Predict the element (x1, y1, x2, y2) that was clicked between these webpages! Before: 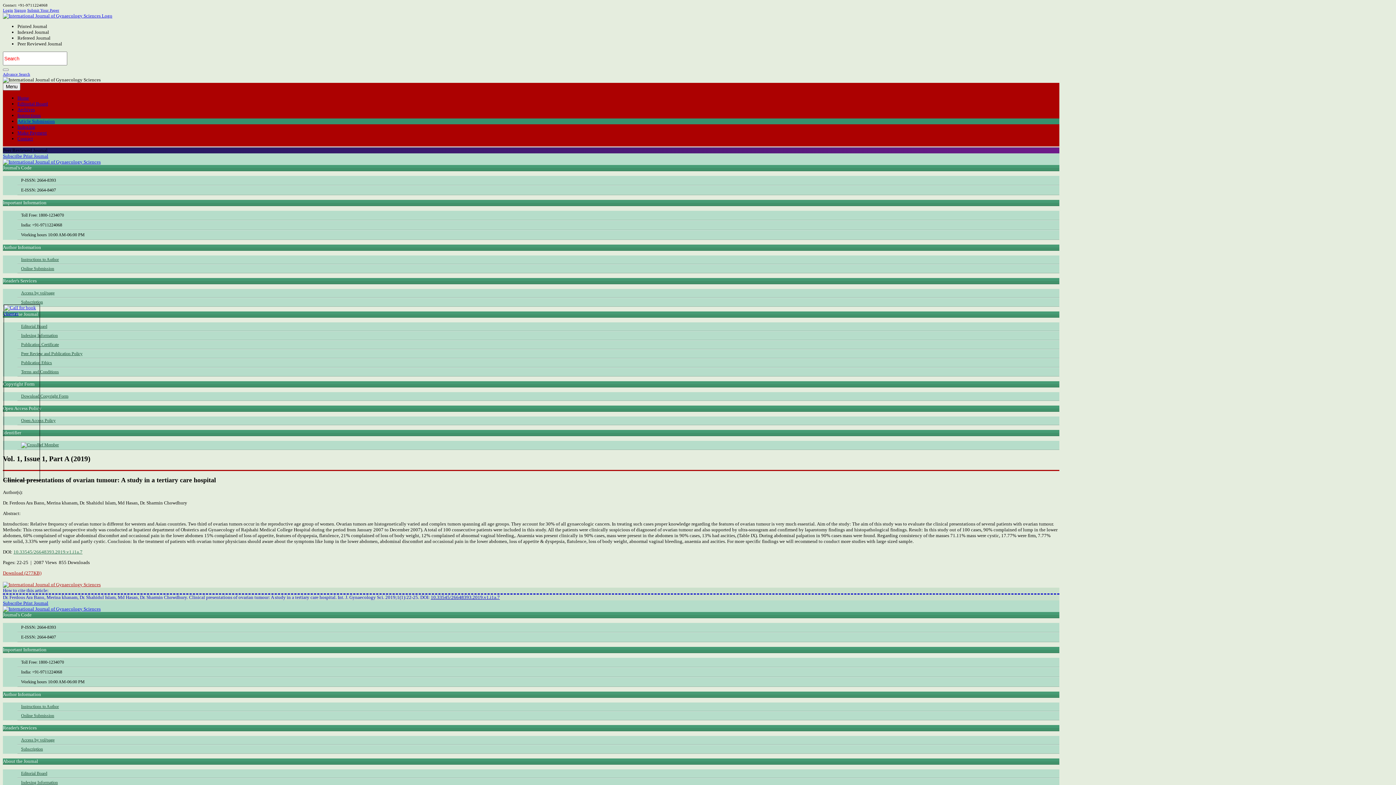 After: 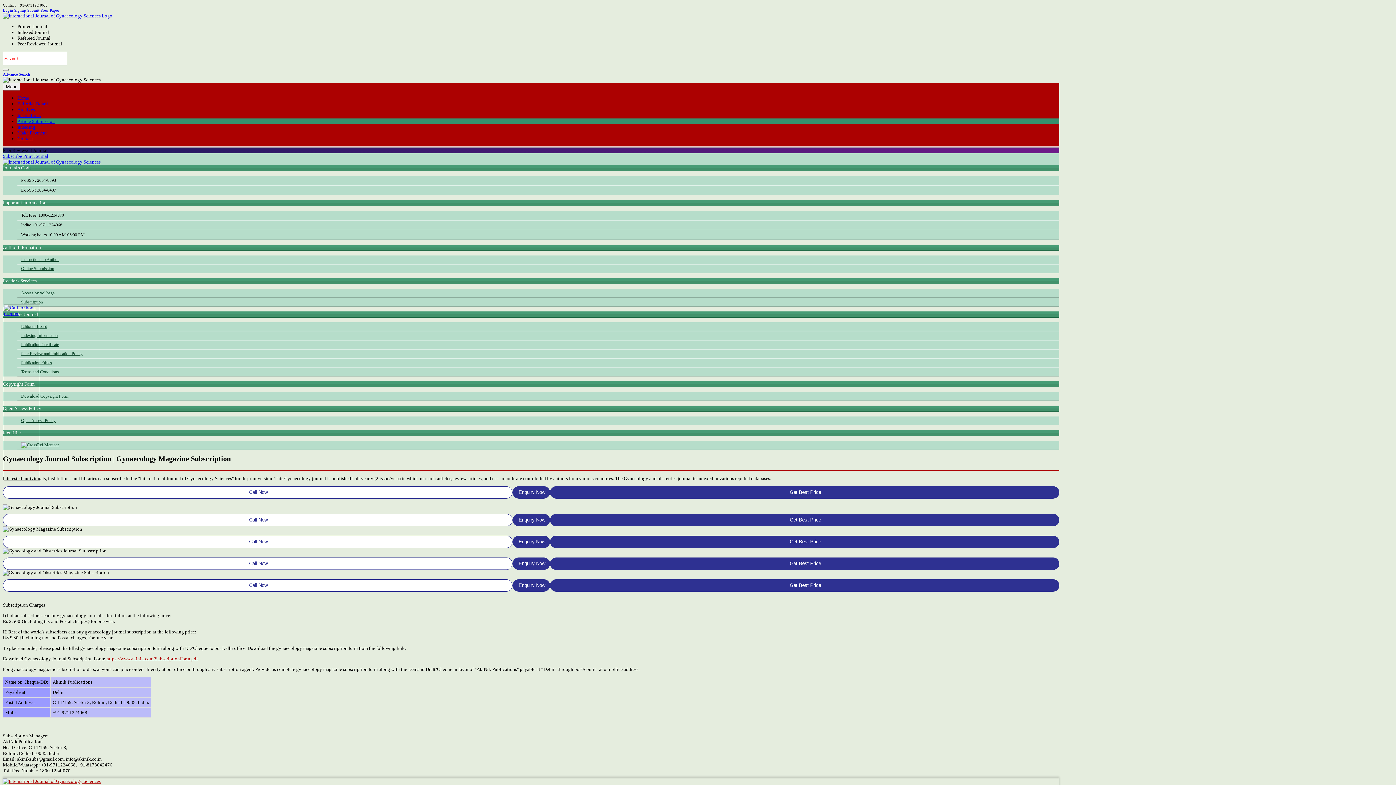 Action: label: Subscribe Print Journal
 bbox: (2, 153, 100, 164)